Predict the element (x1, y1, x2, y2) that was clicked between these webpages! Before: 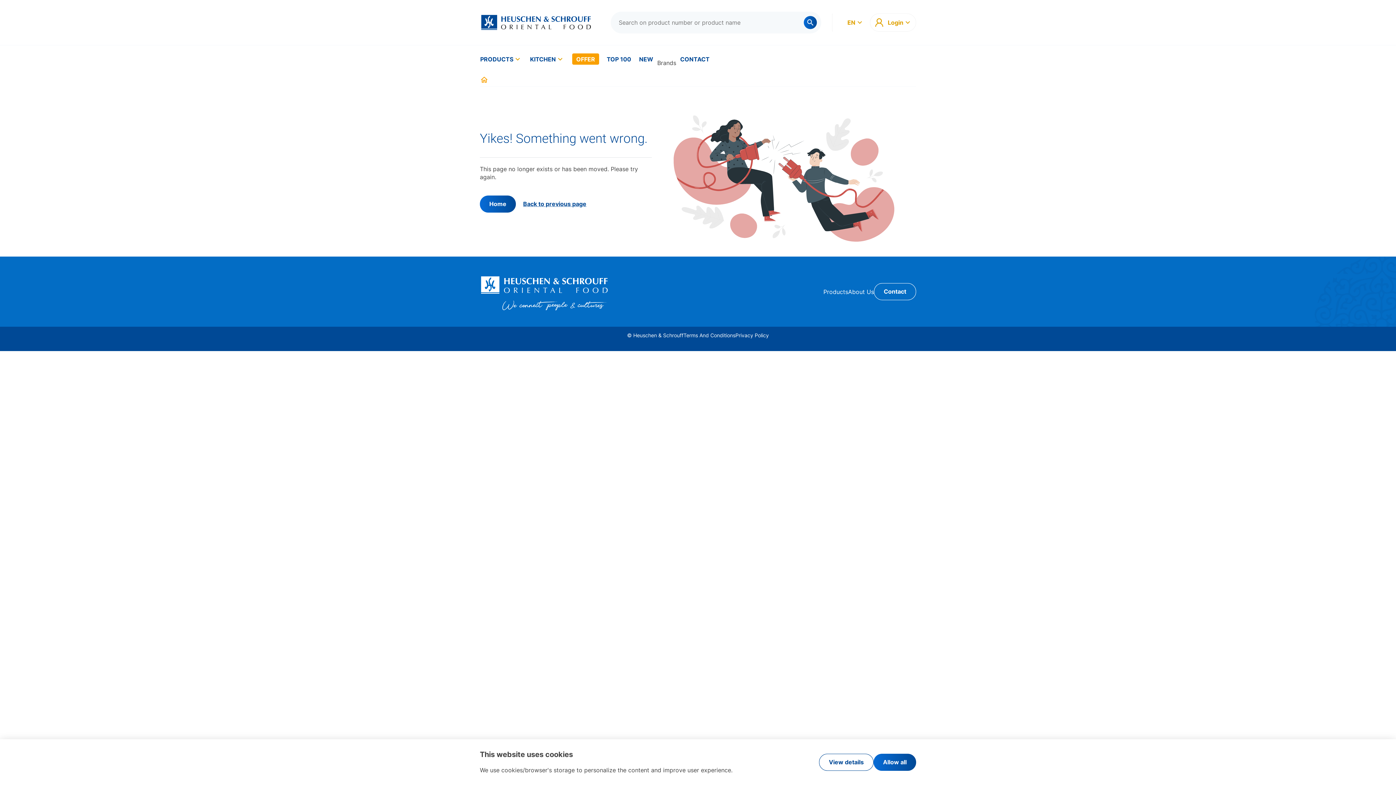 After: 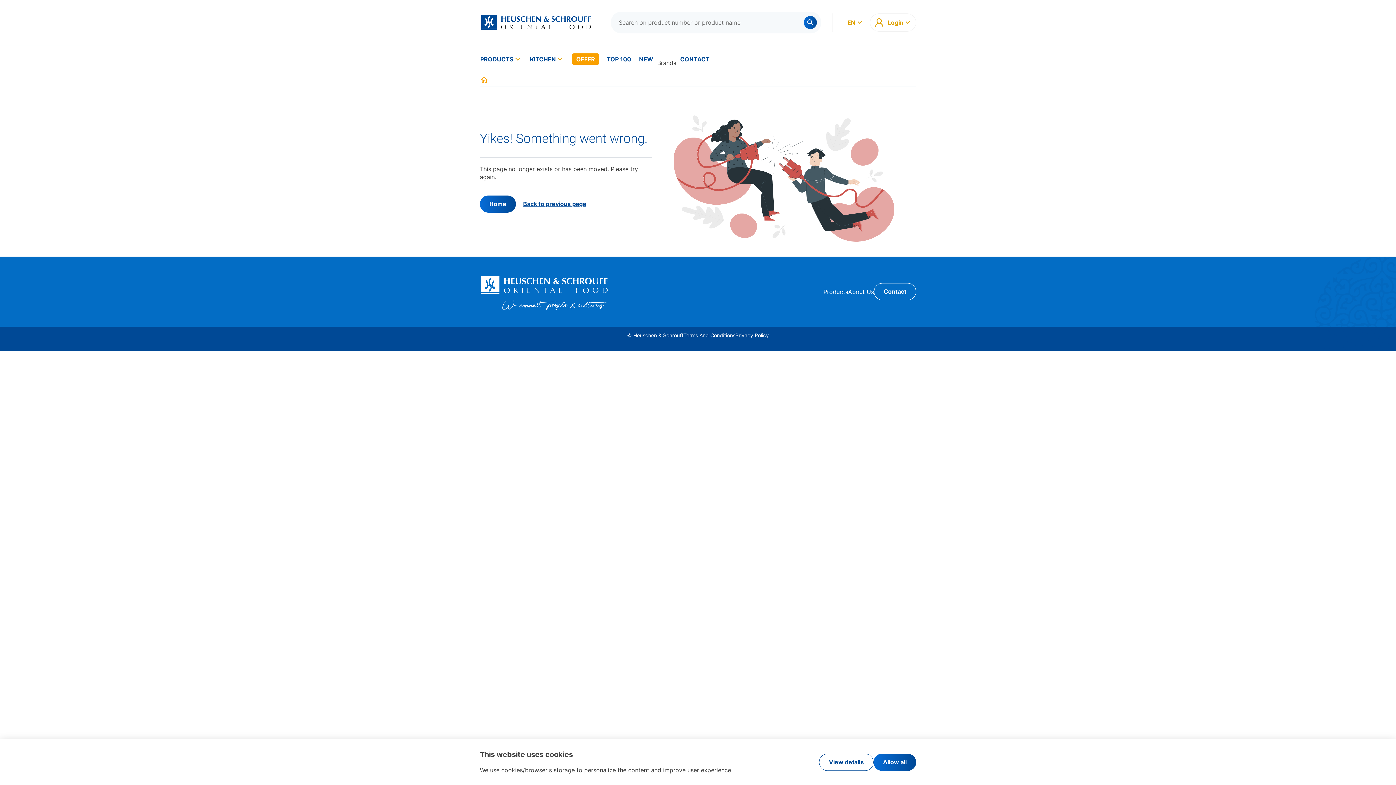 Action: label: View details bbox: (819, 754, 873, 771)